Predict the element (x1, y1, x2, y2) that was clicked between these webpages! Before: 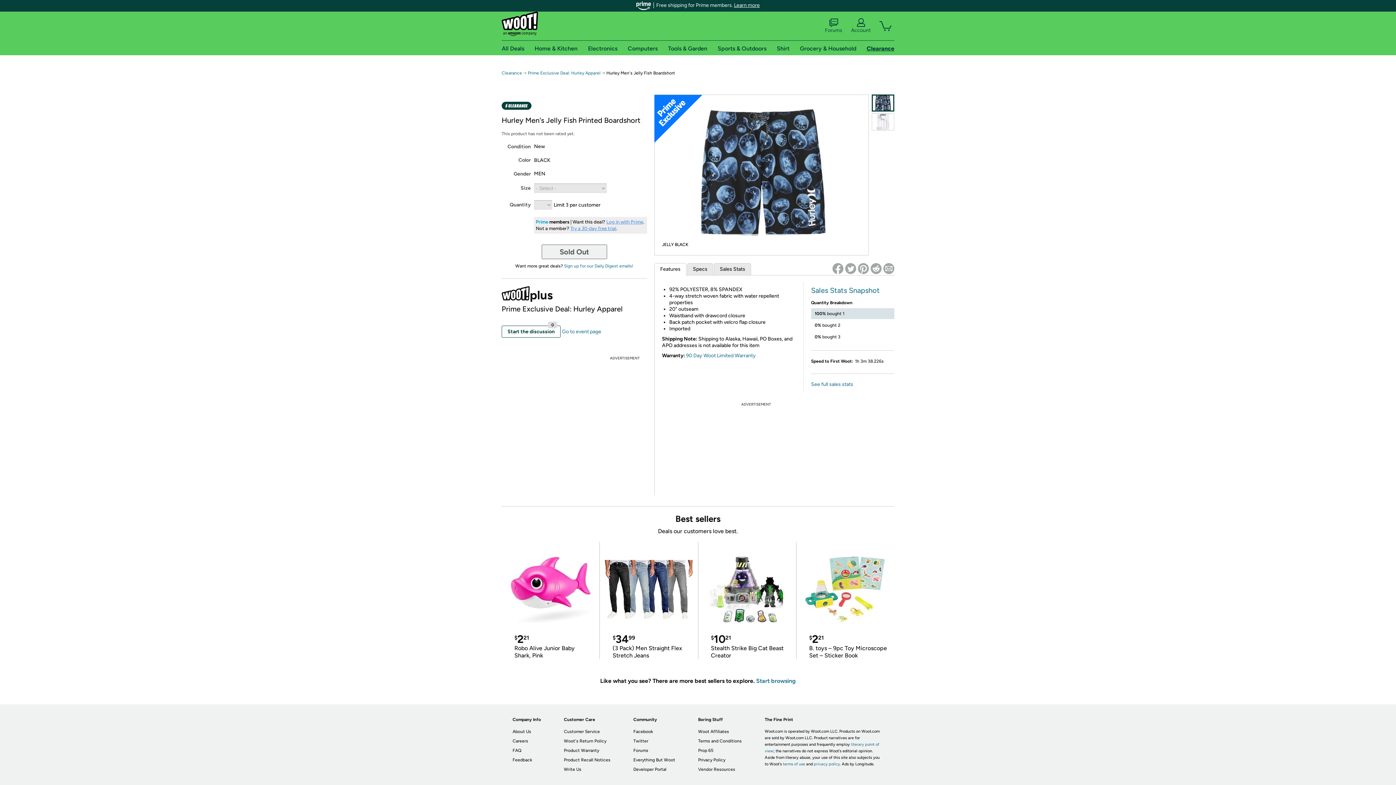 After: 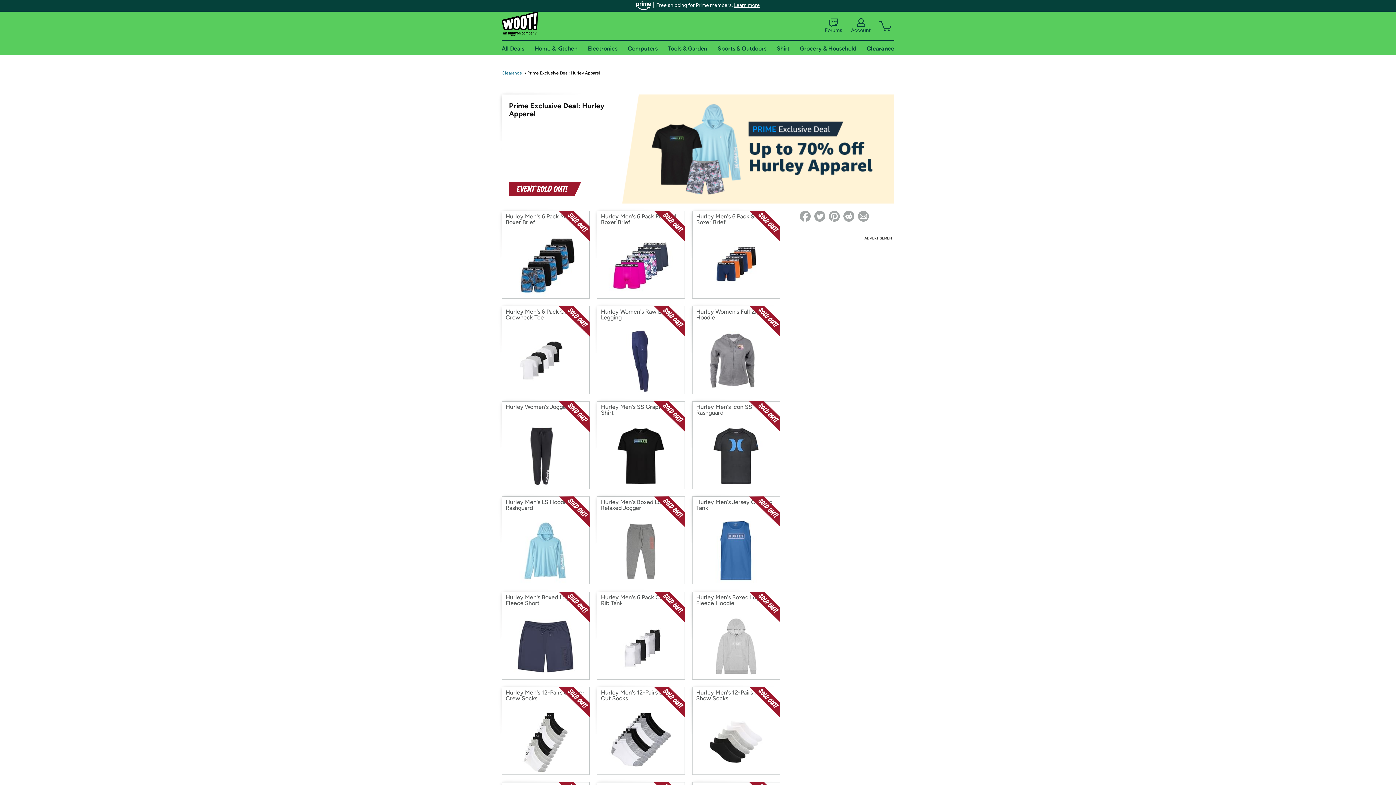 Action: bbox: (501, 286, 647, 304)